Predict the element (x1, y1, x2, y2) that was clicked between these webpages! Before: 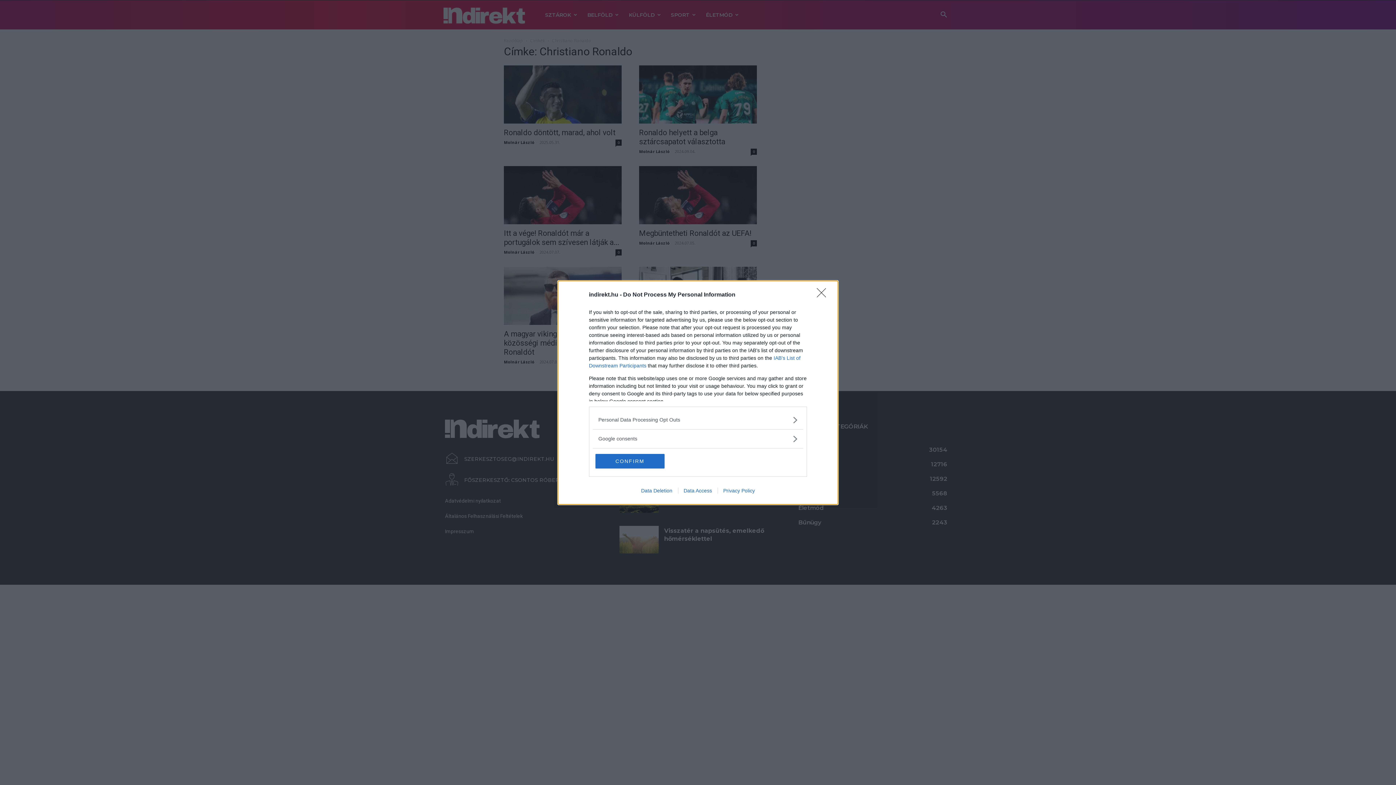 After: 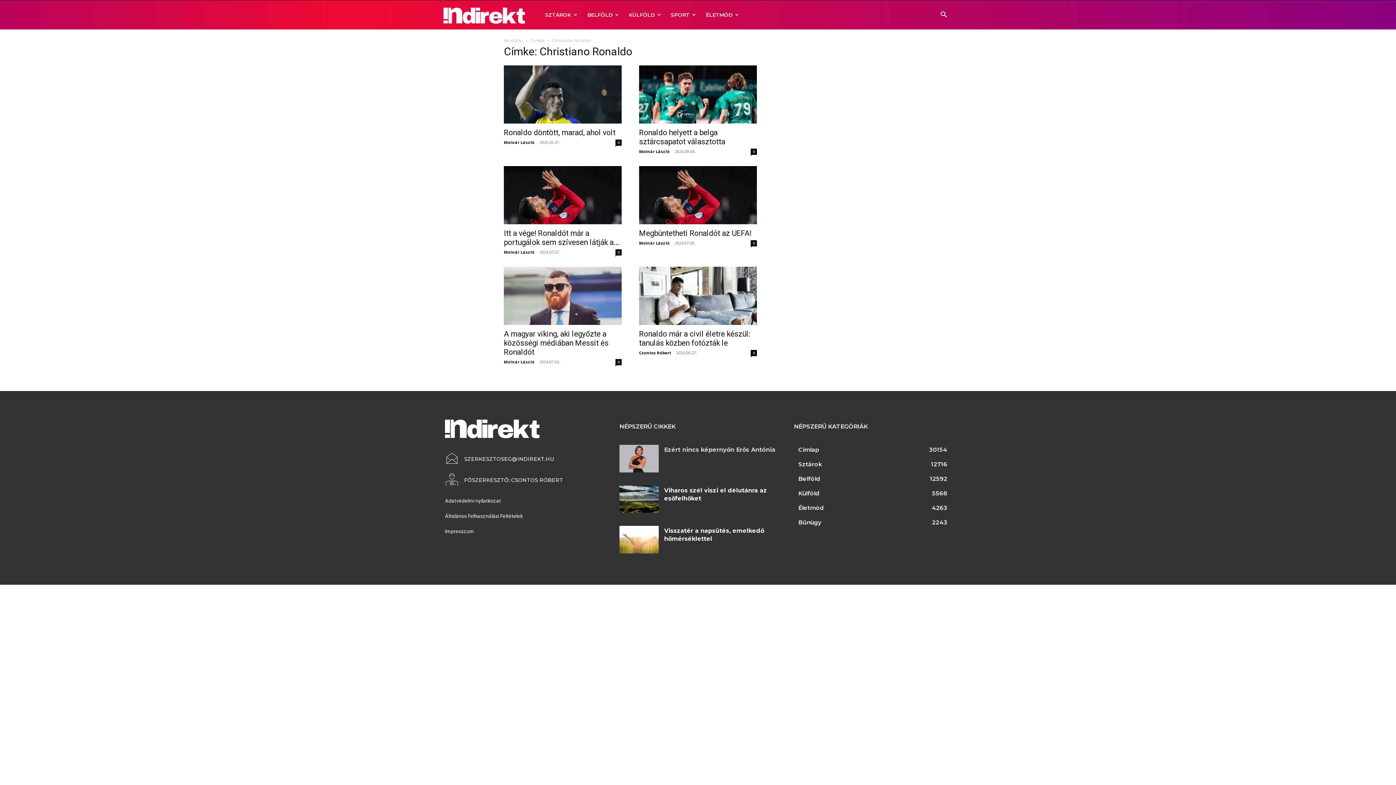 Action: bbox: (595, 454, 664, 468) label: CONFIRM